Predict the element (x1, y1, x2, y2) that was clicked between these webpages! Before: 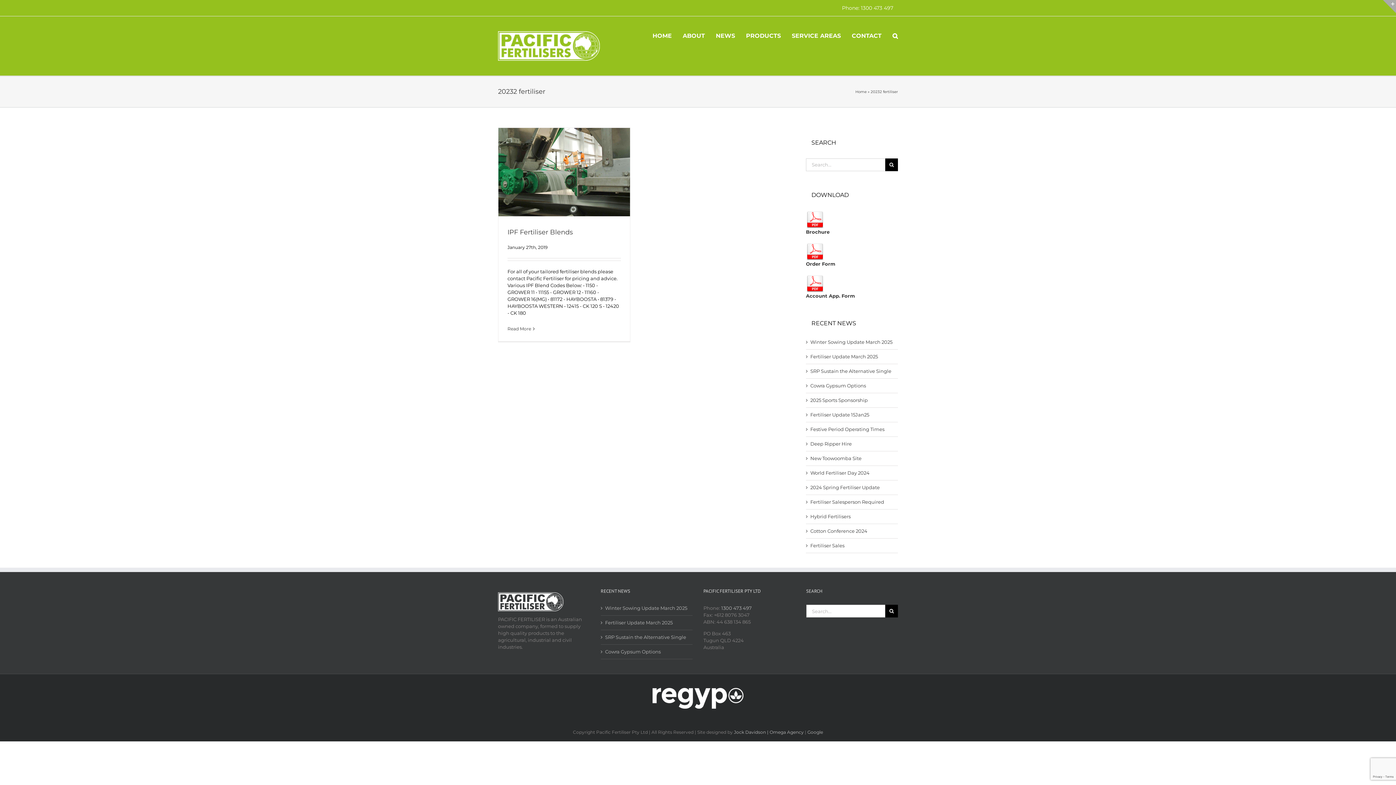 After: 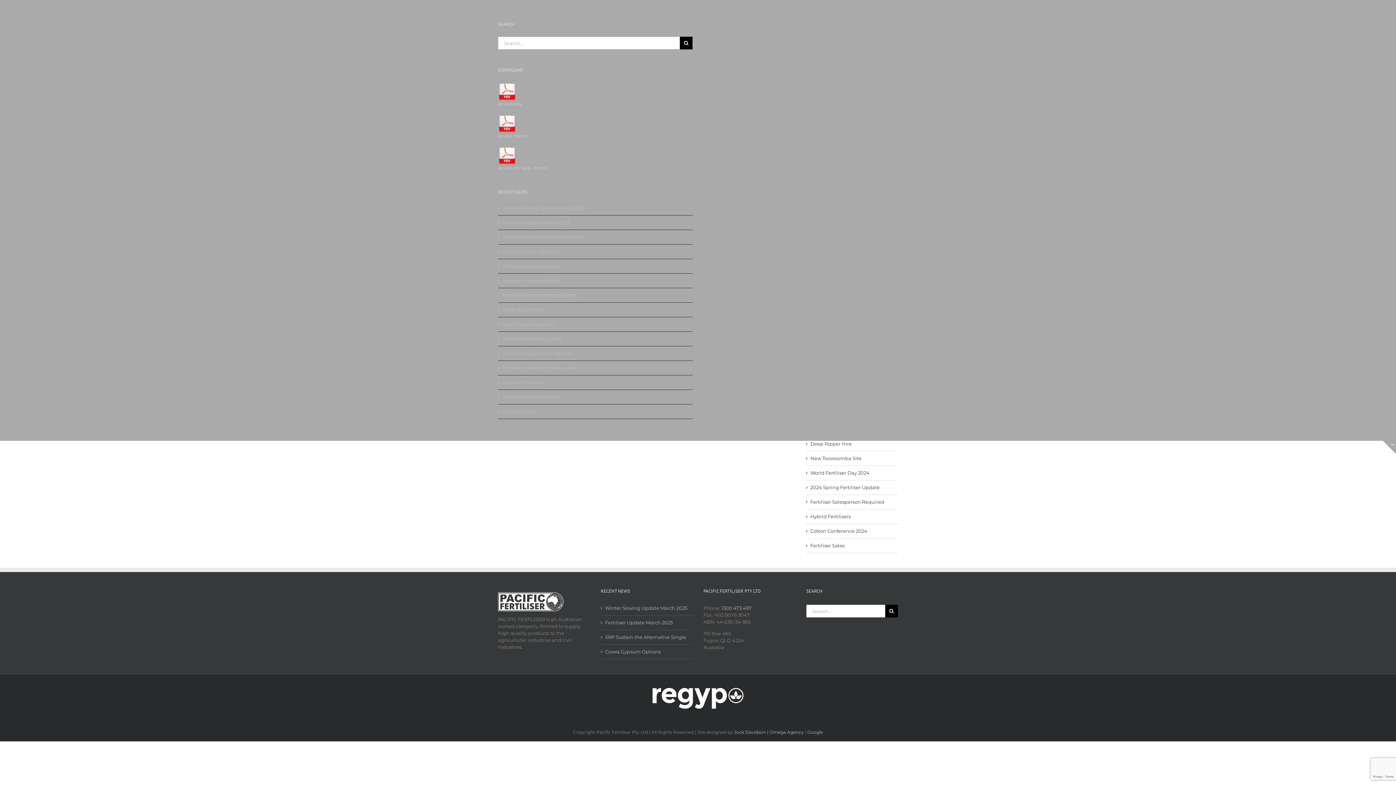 Action: label: Toggle Sliding Bar Area bbox: (1383, 0, 1396, 13)